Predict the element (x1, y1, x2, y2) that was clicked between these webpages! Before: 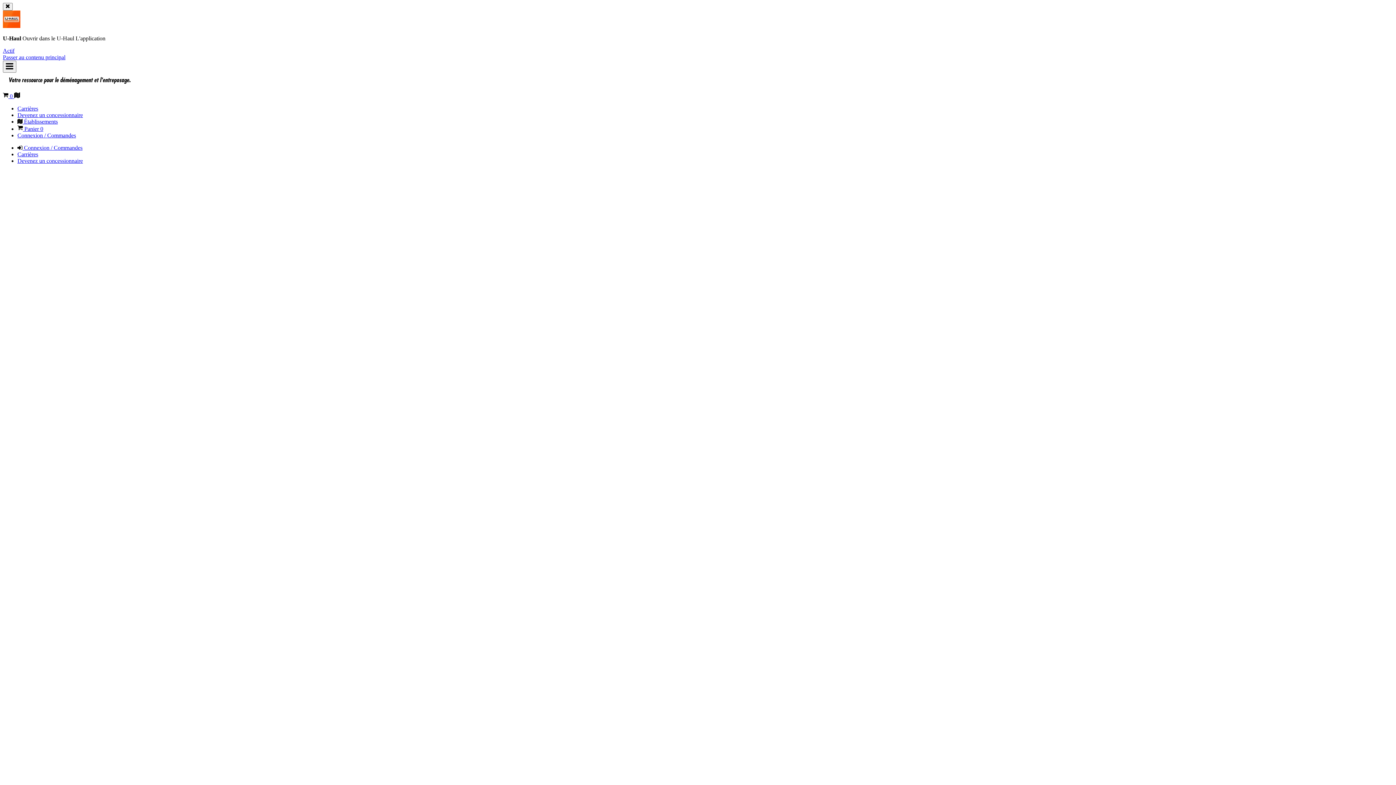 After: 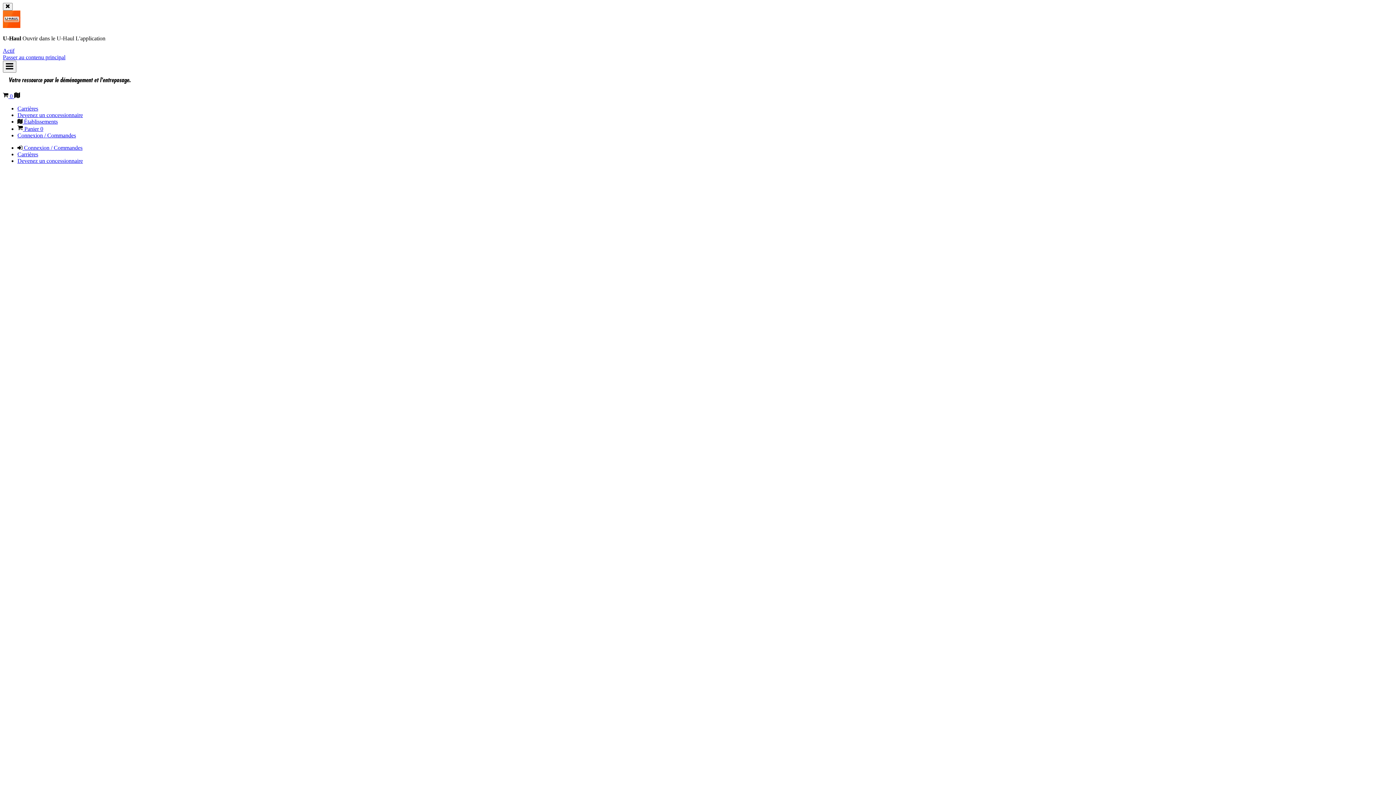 Action: bbox: (2, 72, 165, 92) label: Page d'accueil U-Haul